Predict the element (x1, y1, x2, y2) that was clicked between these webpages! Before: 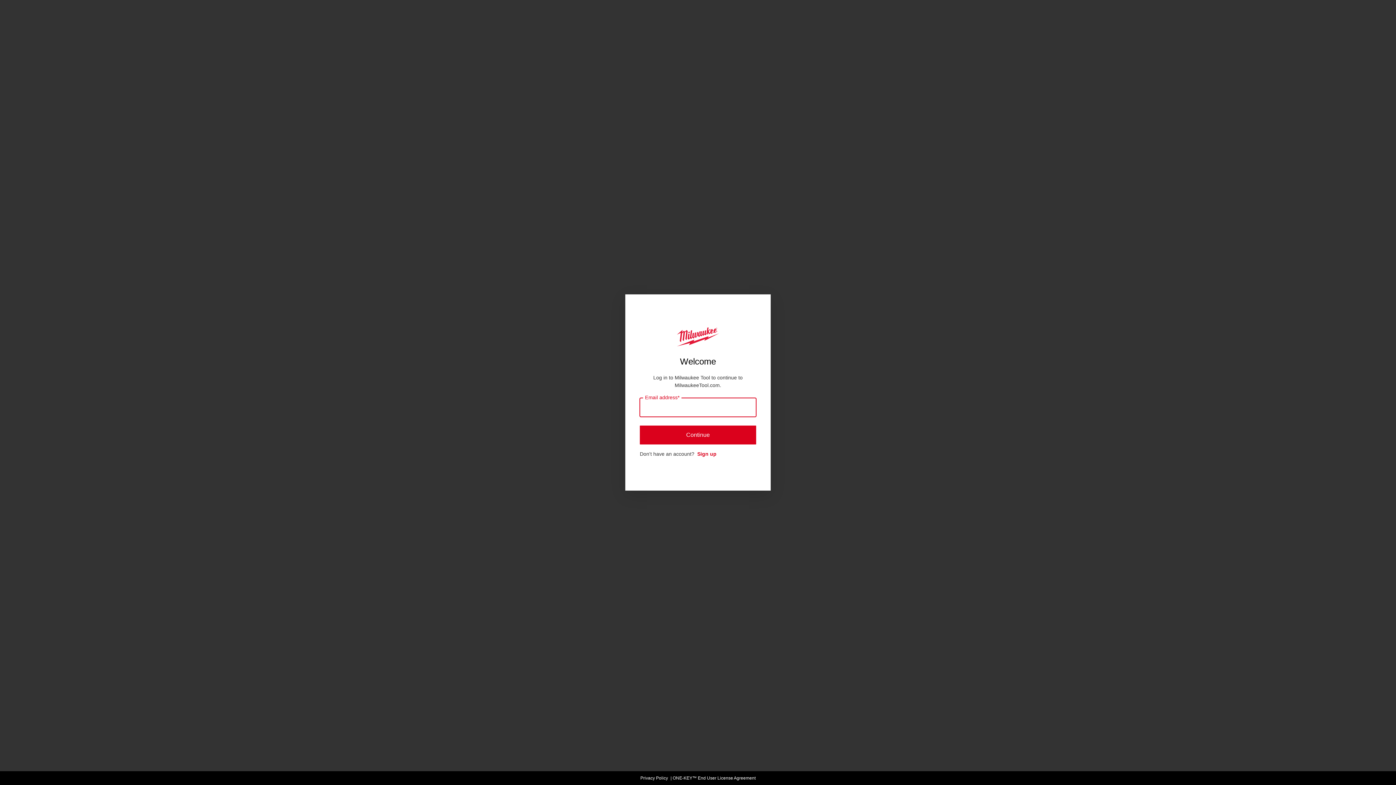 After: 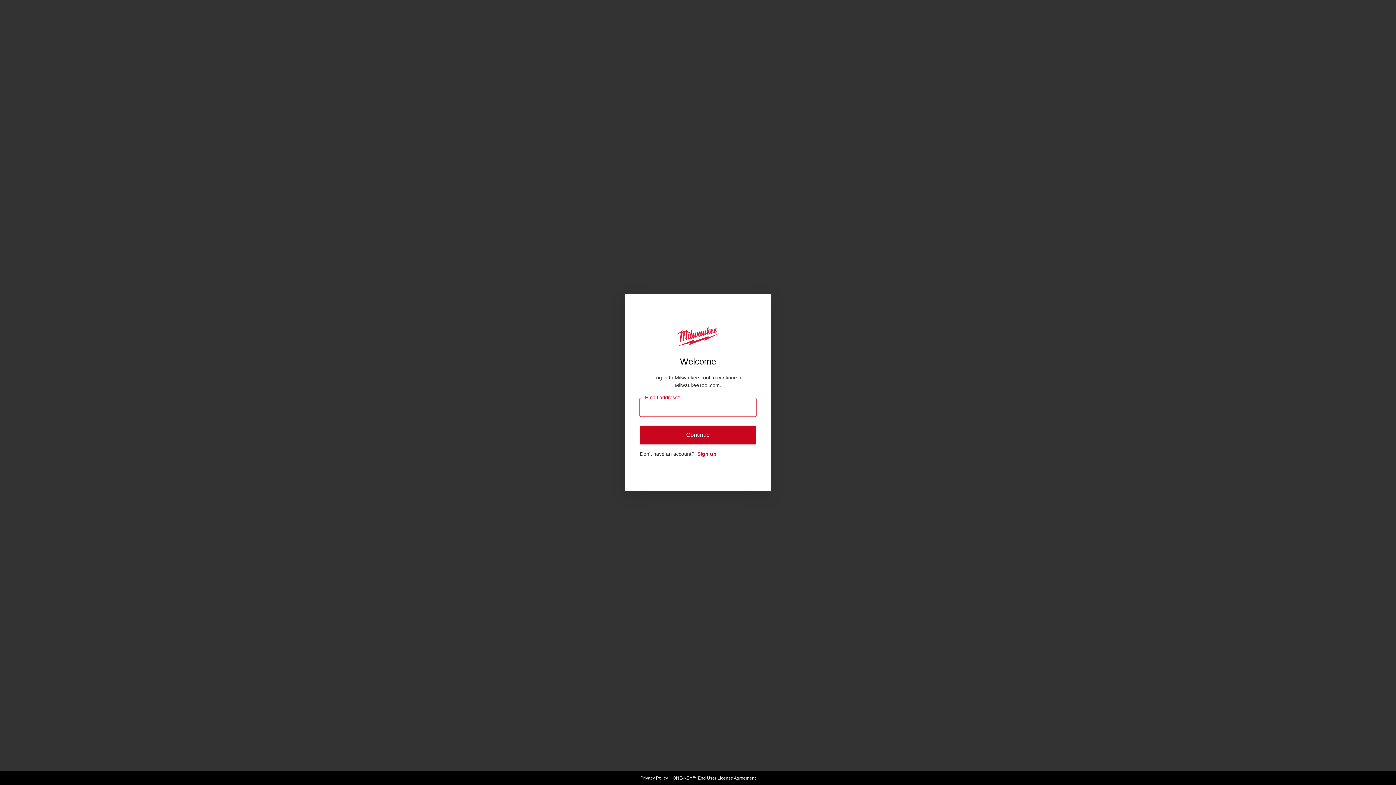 Action: label: Continue bbox: (640, 425, 756, 444)